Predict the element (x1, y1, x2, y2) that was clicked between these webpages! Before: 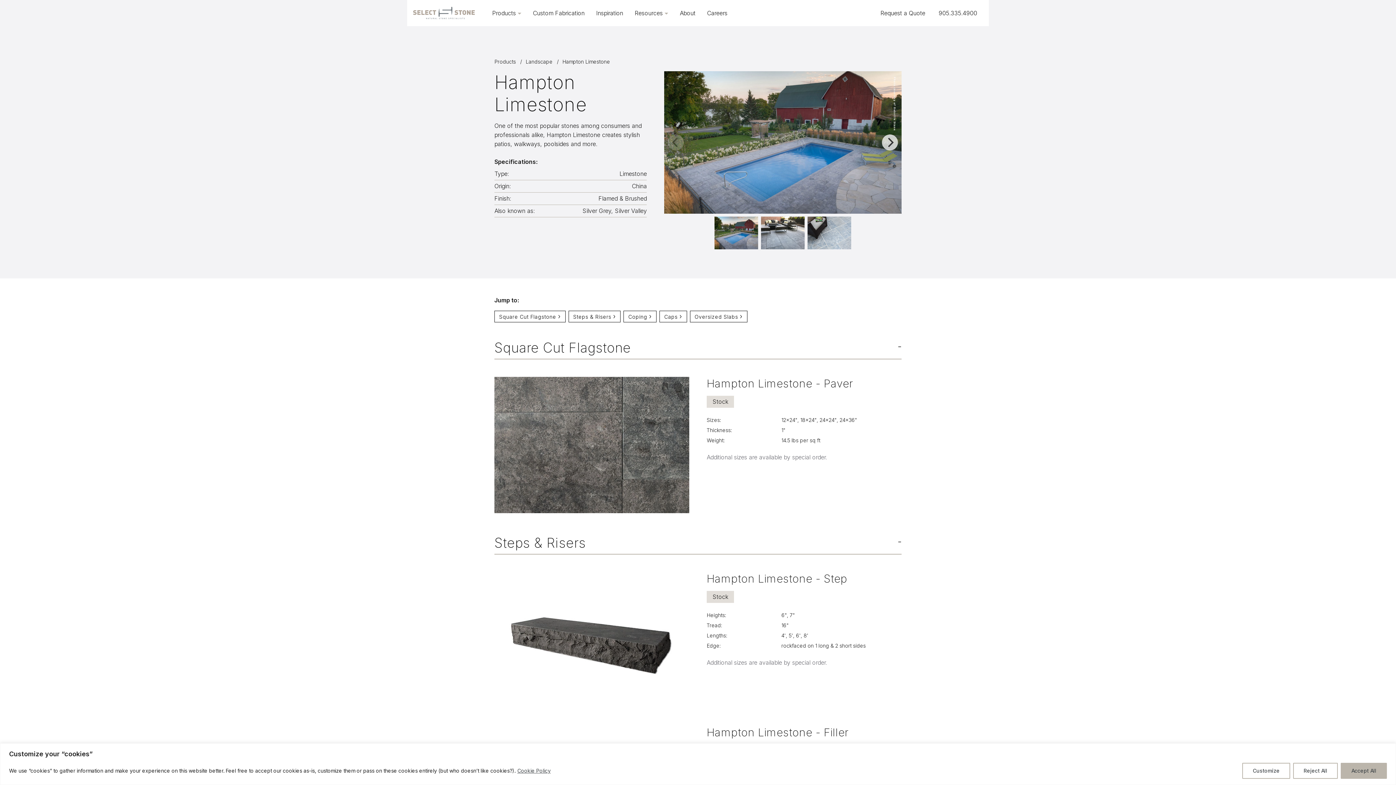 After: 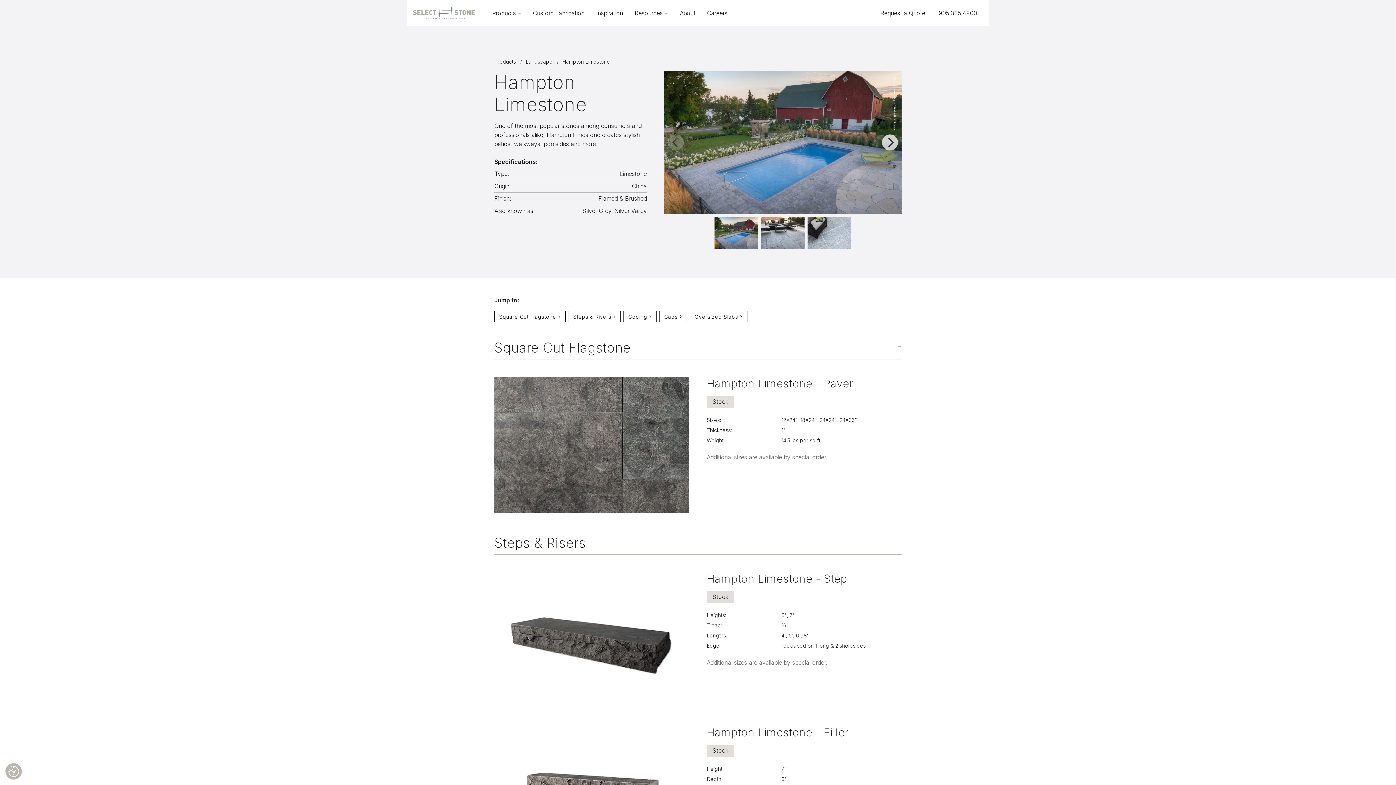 Action: bbox: (1293, 763, 1338, 779) label: Reject All